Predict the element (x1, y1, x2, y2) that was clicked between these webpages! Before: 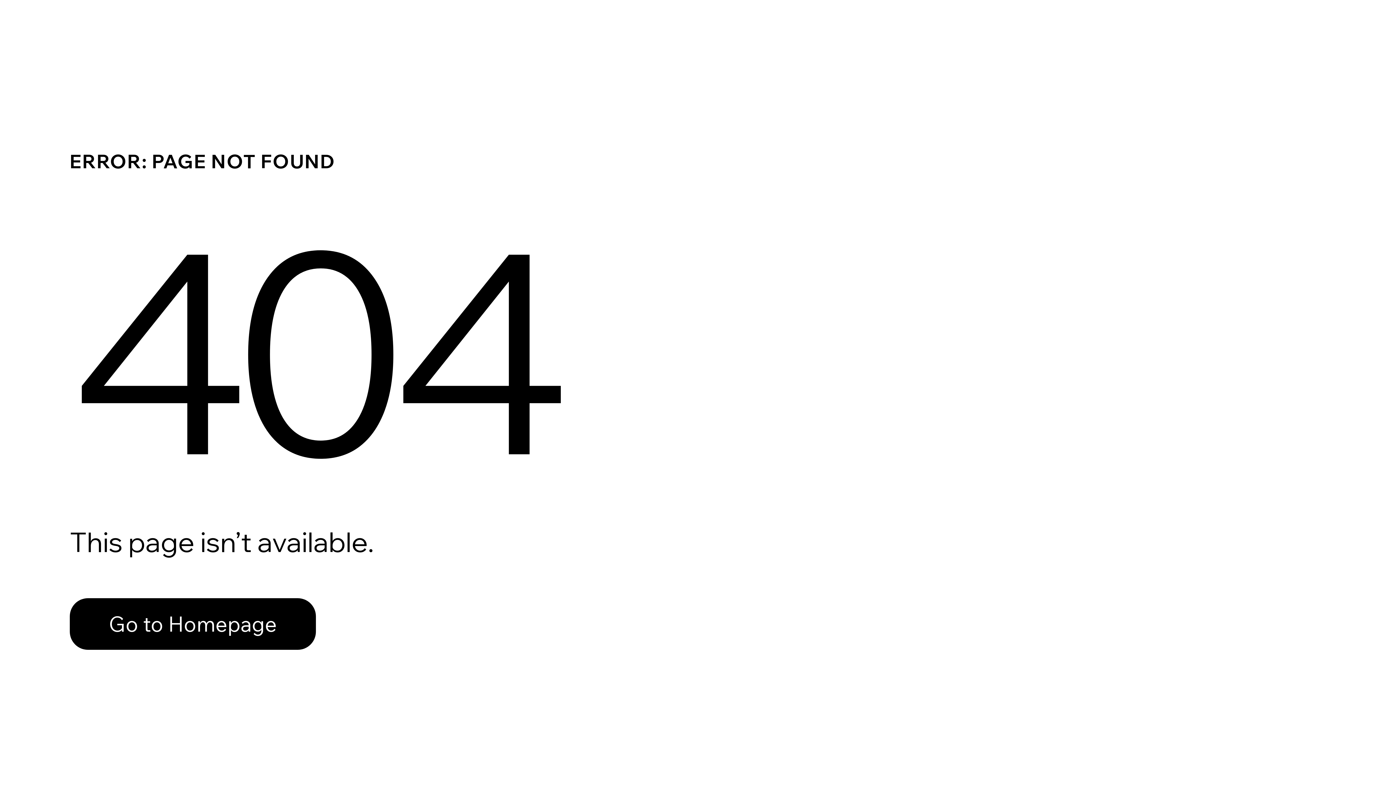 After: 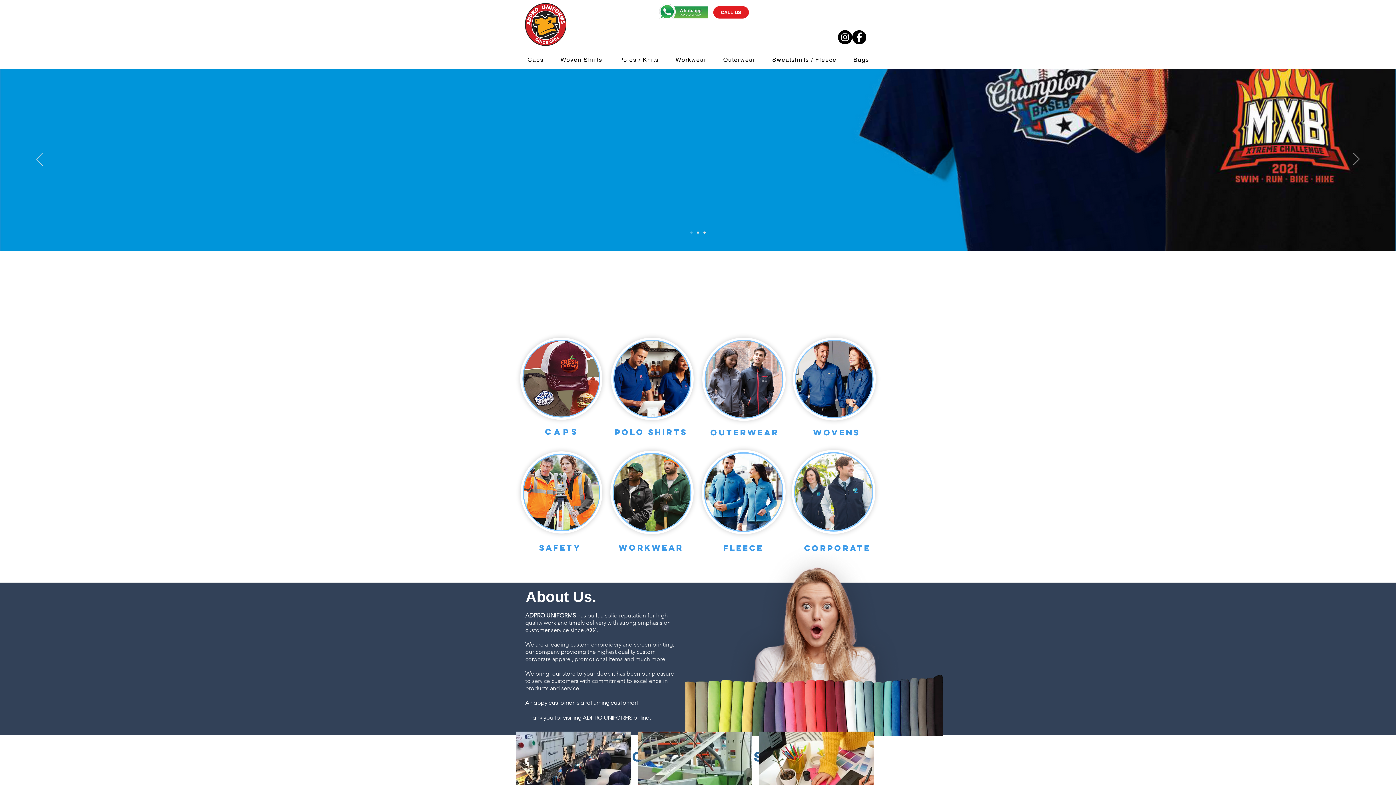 Action: bbox: (69, 598, 316, 650) label: Go to Homepage